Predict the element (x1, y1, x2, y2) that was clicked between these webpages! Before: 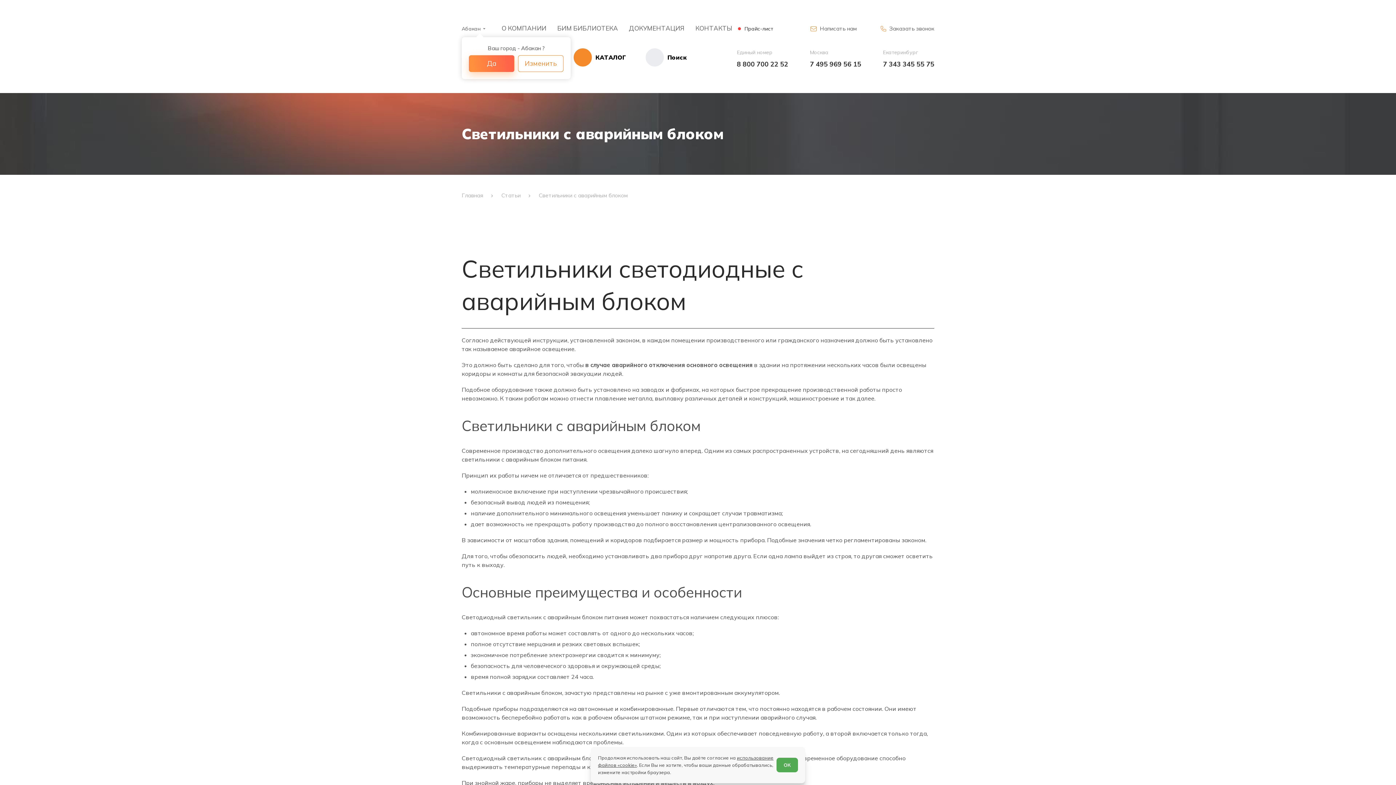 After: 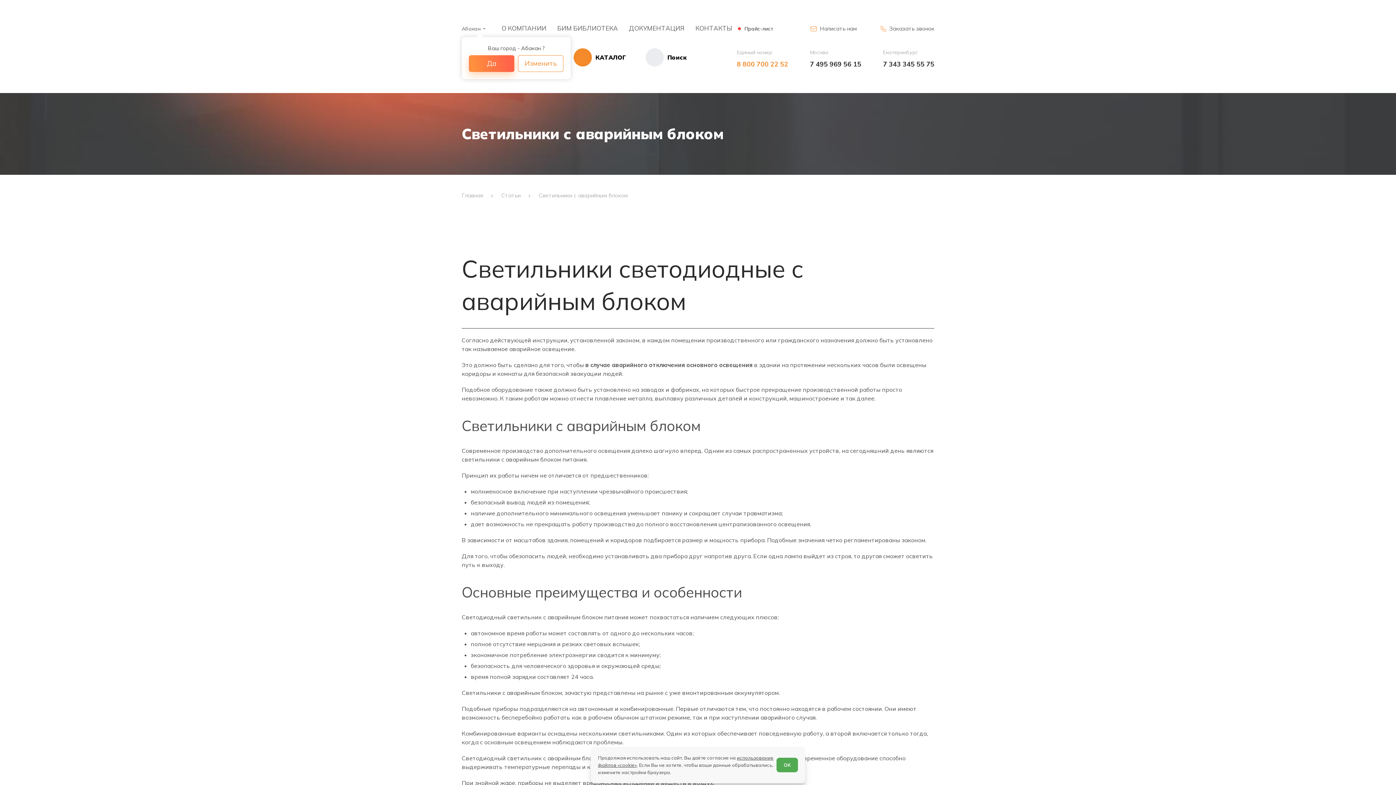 Action: label: 8 800 700 22 52 bbox: (737, 59, 788, 68)